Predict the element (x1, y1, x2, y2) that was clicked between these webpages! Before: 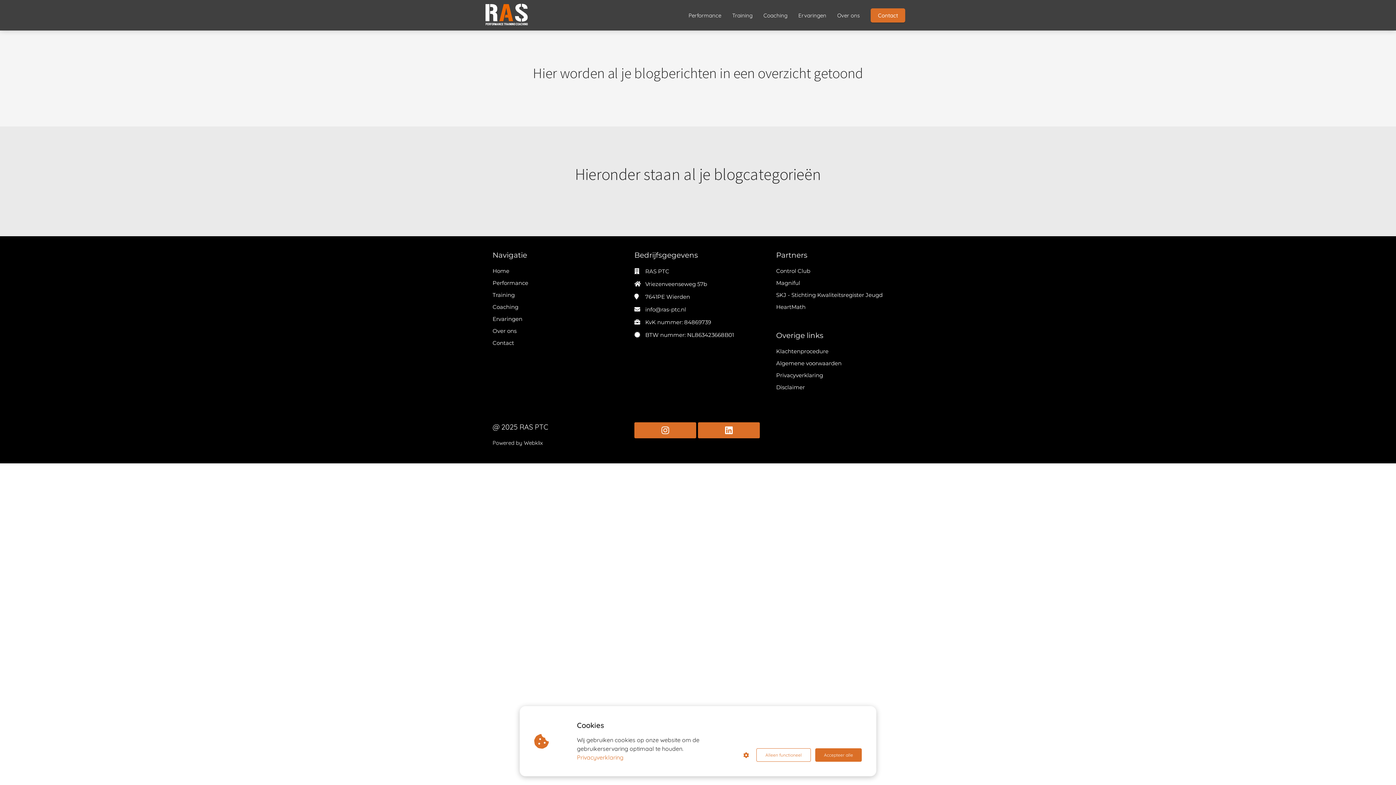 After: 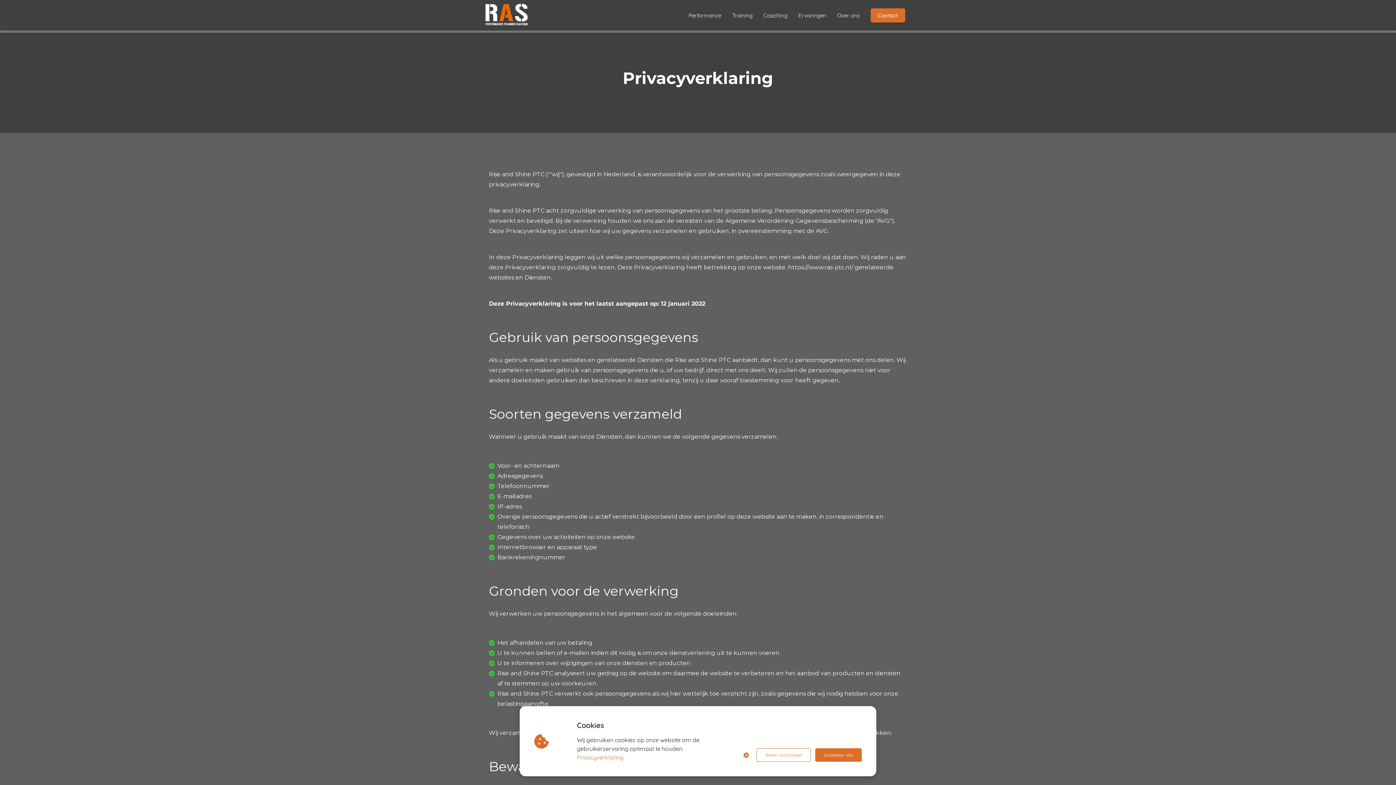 Action: label: Privacyverklaring bbox: (577, 753, 623, 762)